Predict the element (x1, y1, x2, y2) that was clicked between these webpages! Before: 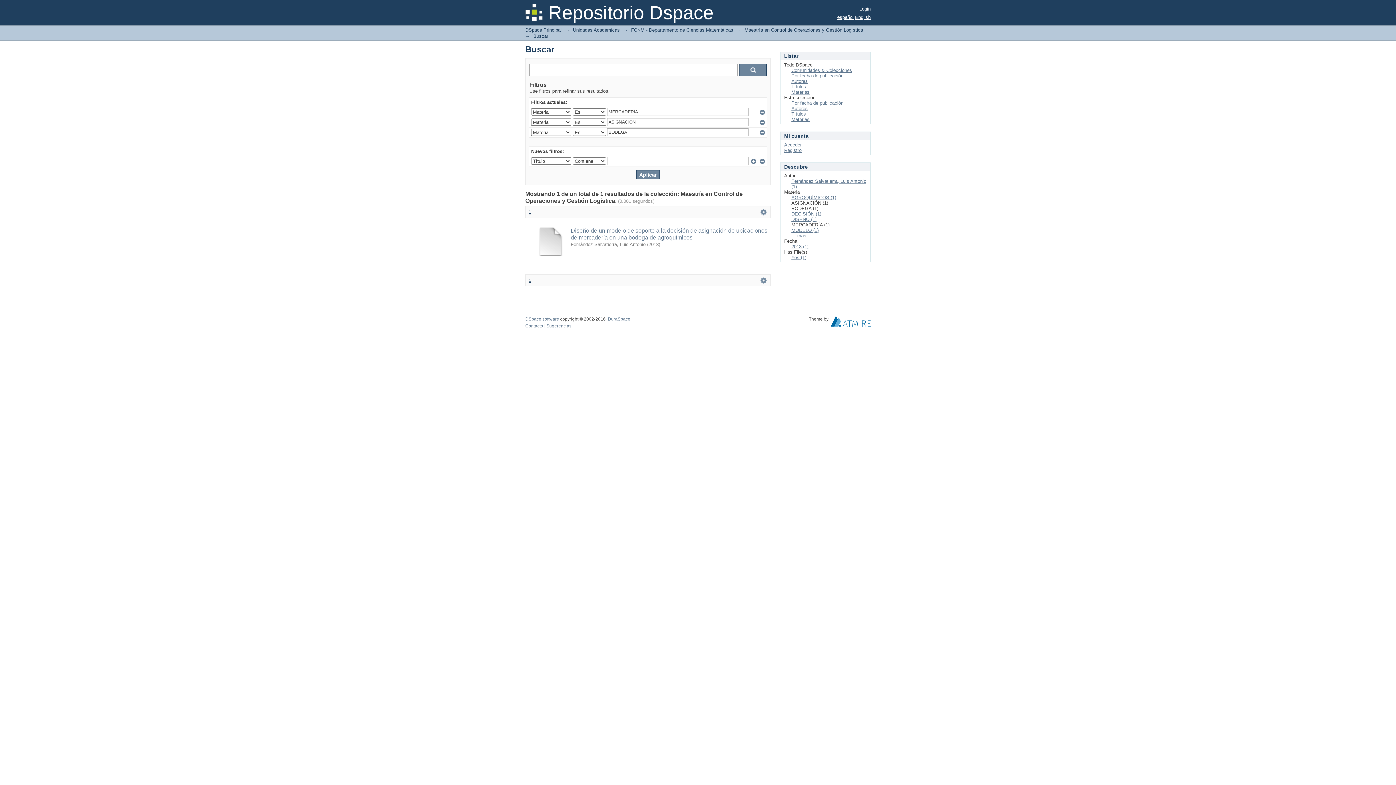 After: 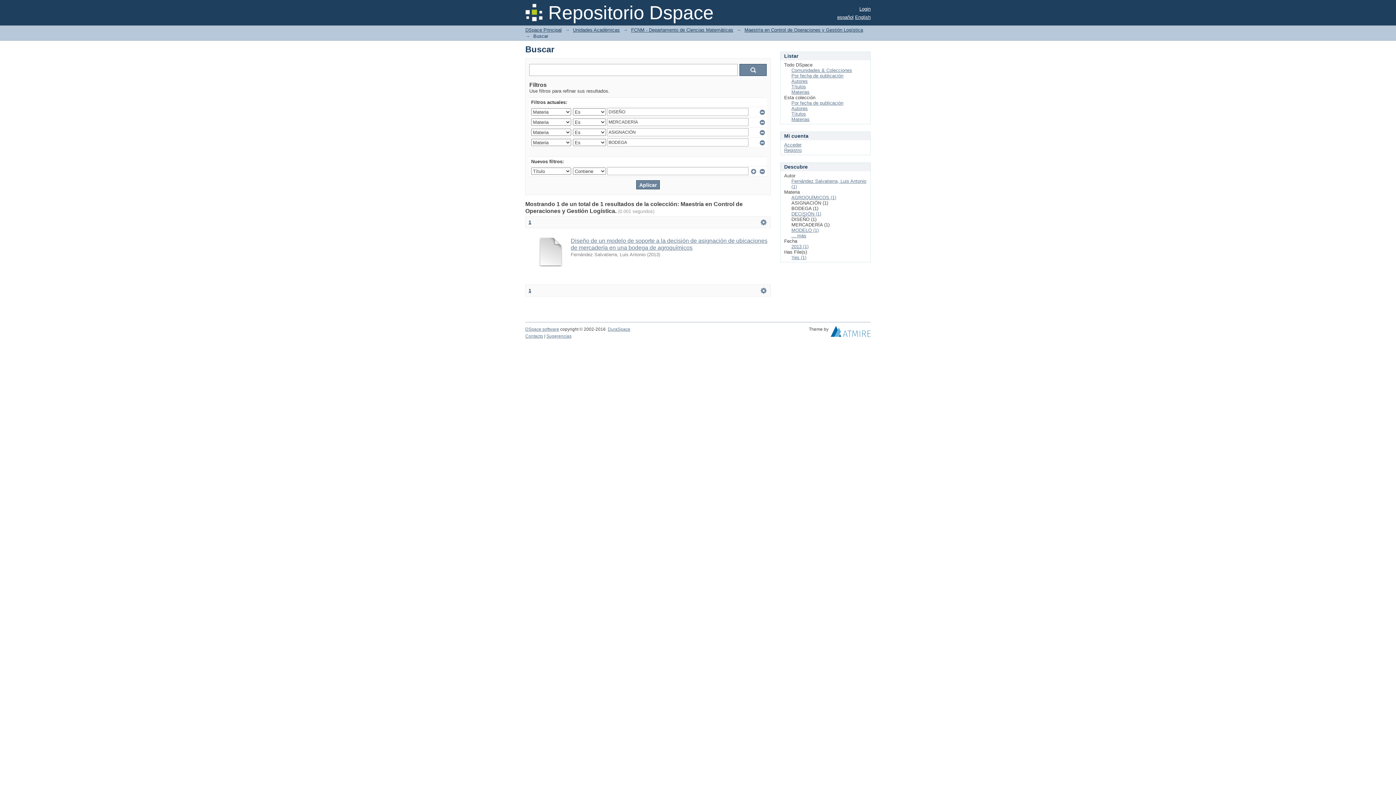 Action: label: DISEÑO (1) bbox: (791, 216, 816, 222)